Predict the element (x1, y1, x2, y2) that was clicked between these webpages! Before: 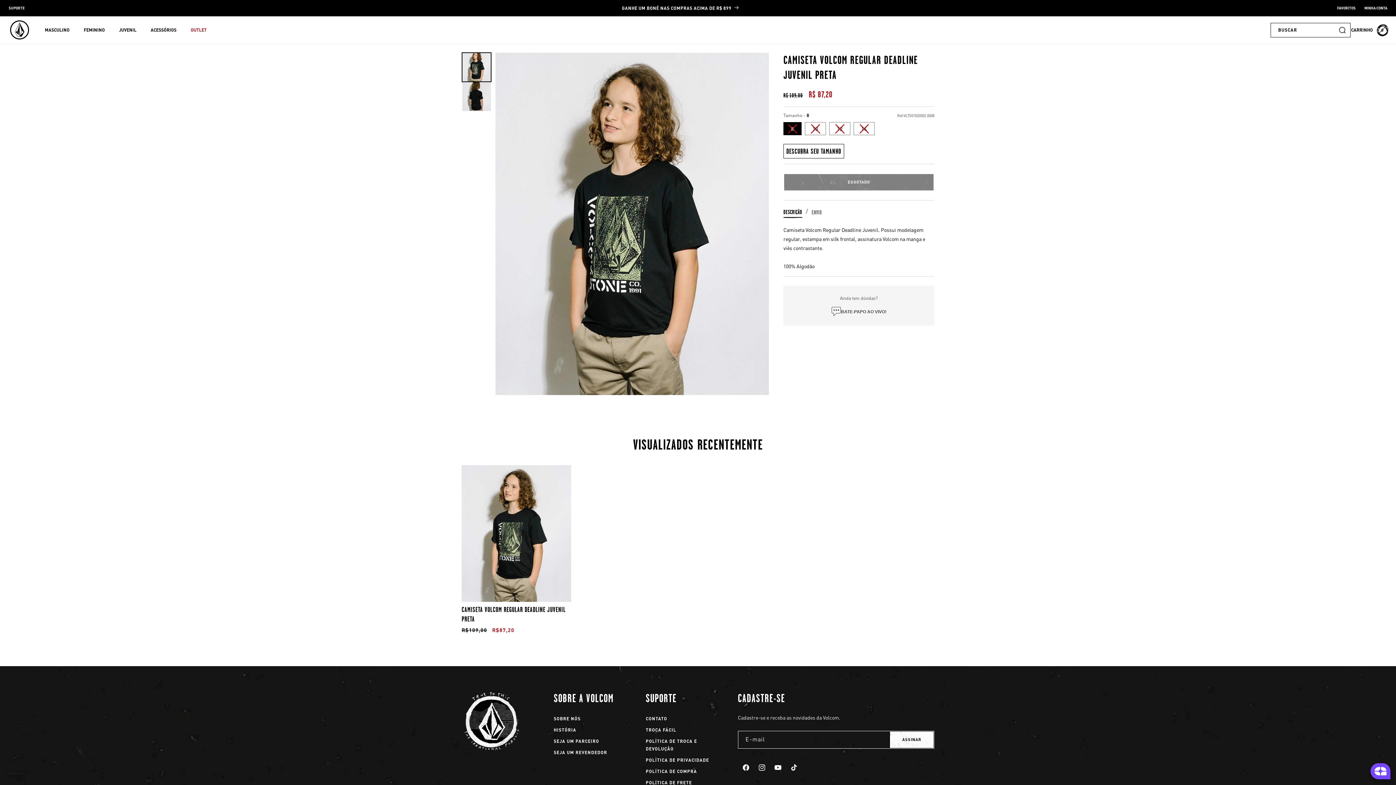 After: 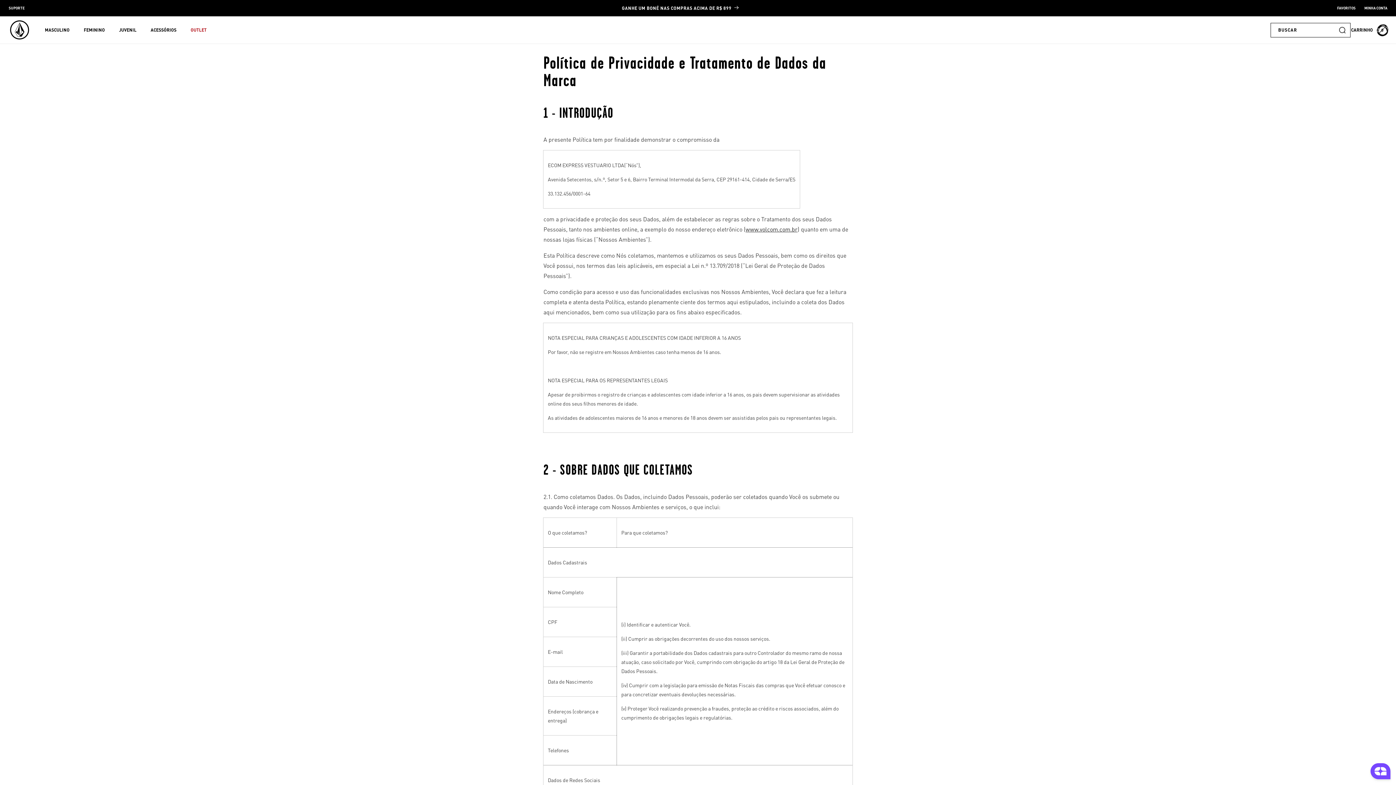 Action: label: POLÍTICA DE PRIVACIDADE bbox: (645, 754, 709, 766)